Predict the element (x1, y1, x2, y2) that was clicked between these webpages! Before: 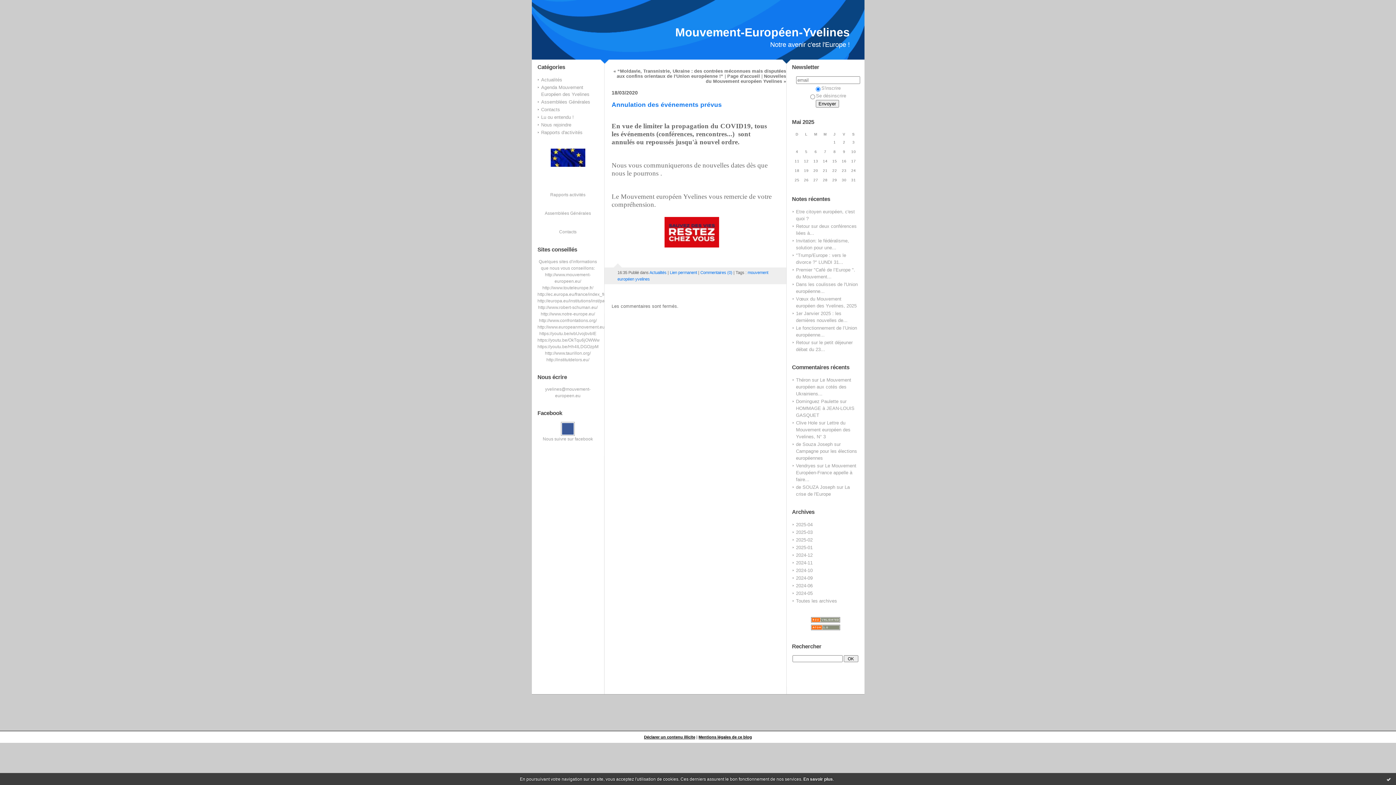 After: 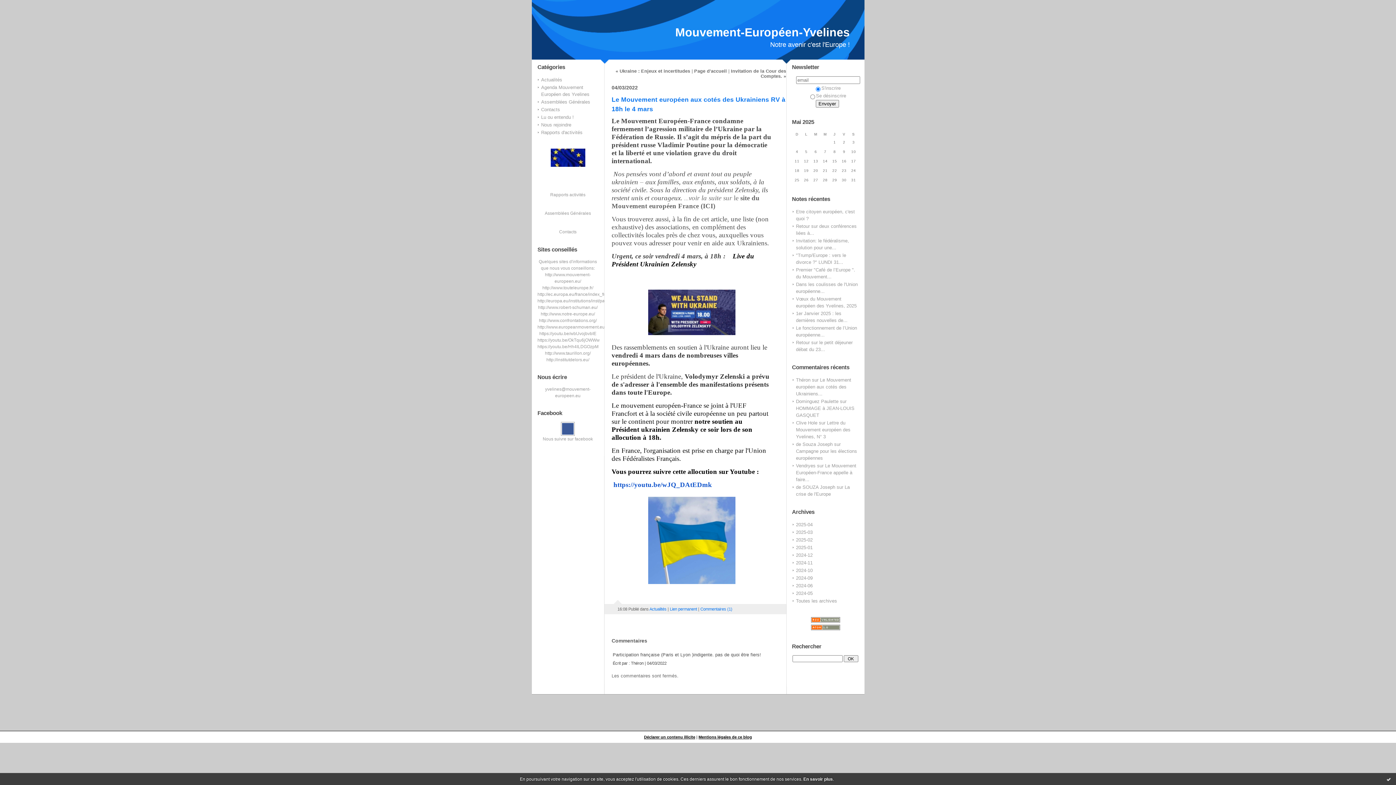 Action: label: Le Mouvement européen aux cotés des Ukrainiens... bbox: (796, 377, 851, 396)